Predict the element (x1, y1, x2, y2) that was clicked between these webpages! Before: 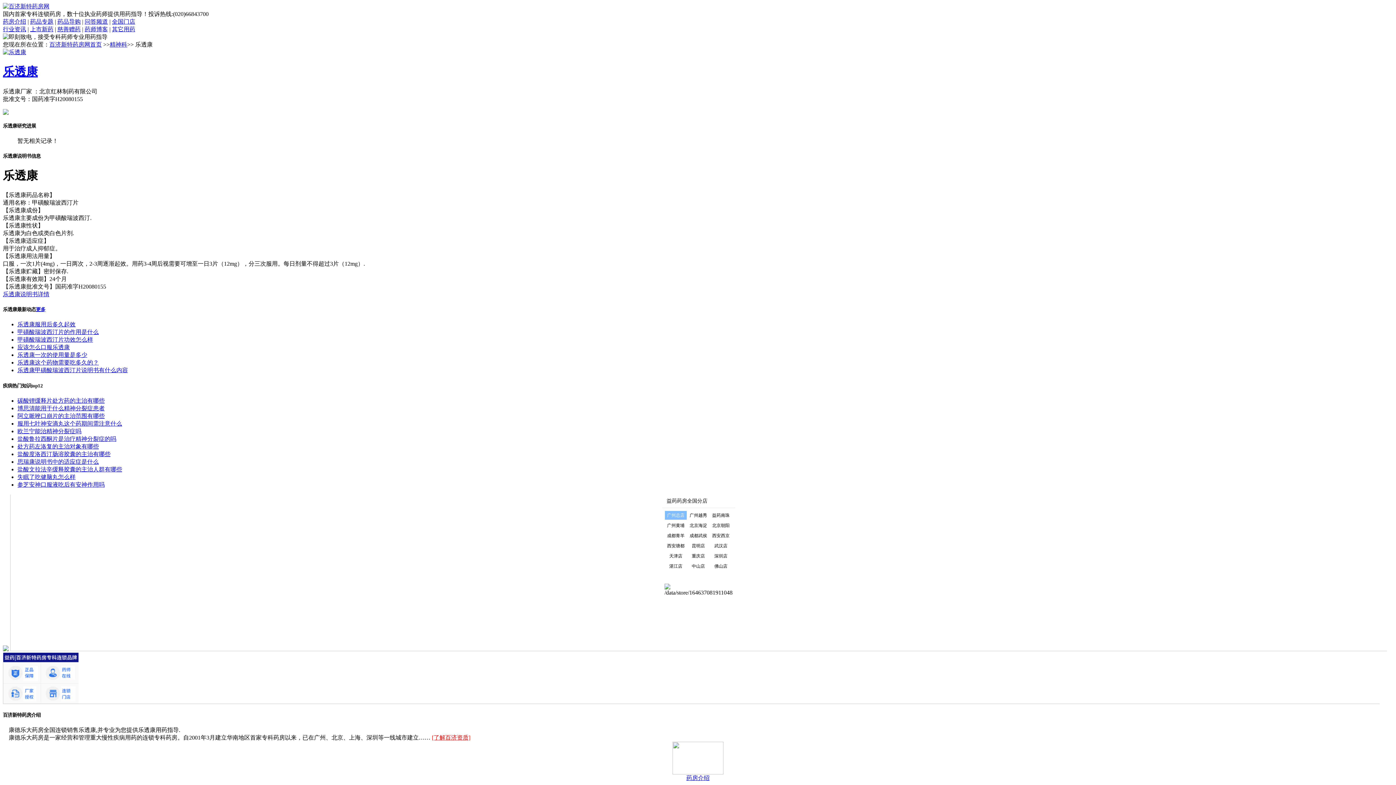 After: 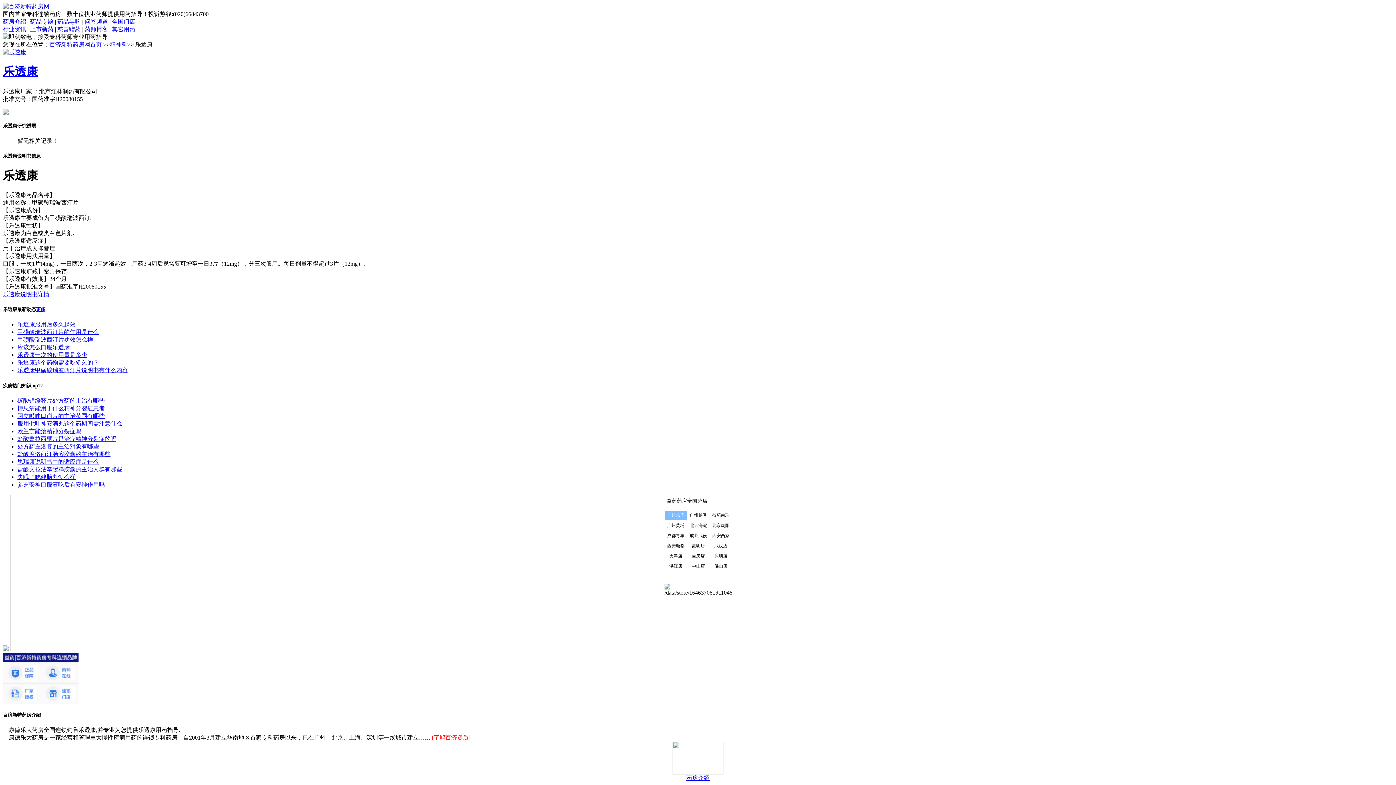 Action: label: 甲磺酸瑞波西汀片的作用是什么 bbox: (17, 329, 98, 335)